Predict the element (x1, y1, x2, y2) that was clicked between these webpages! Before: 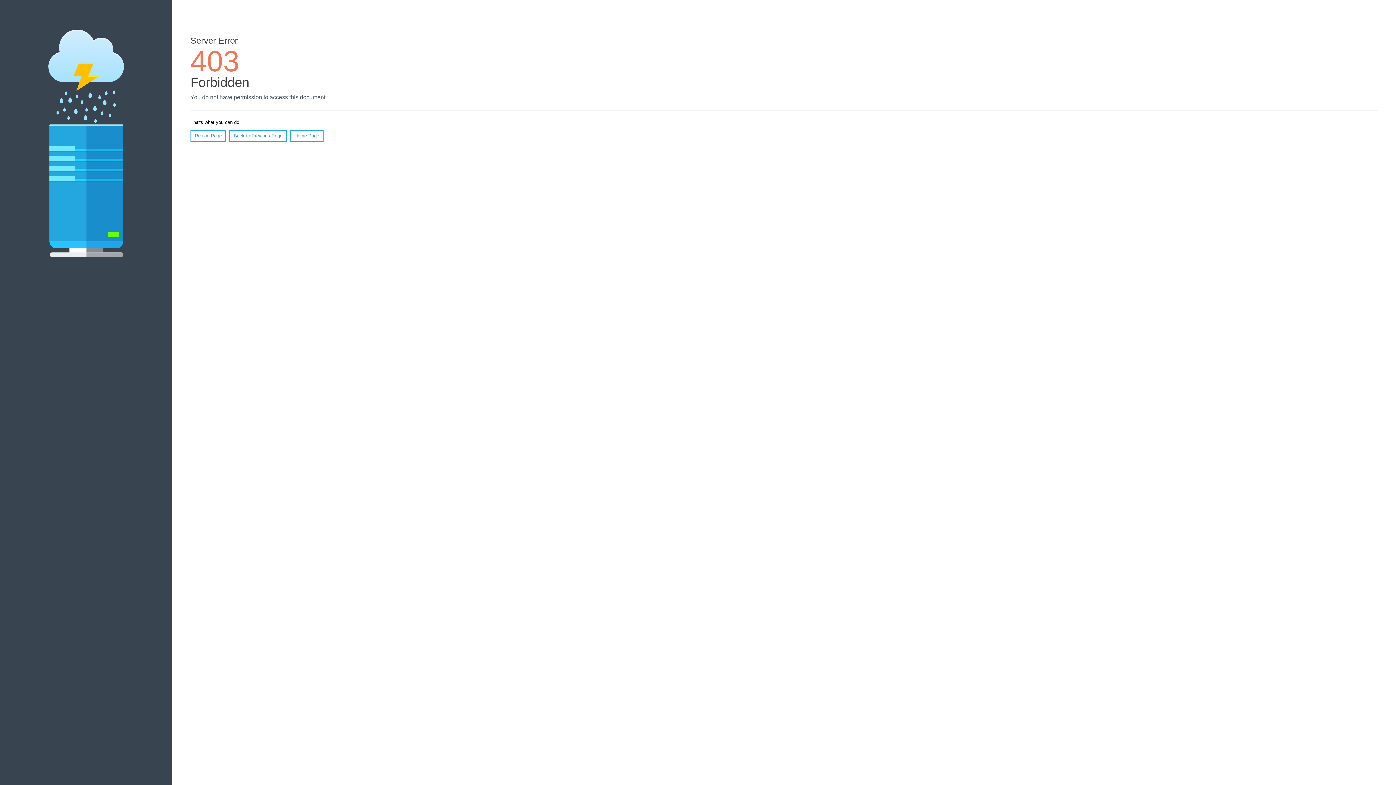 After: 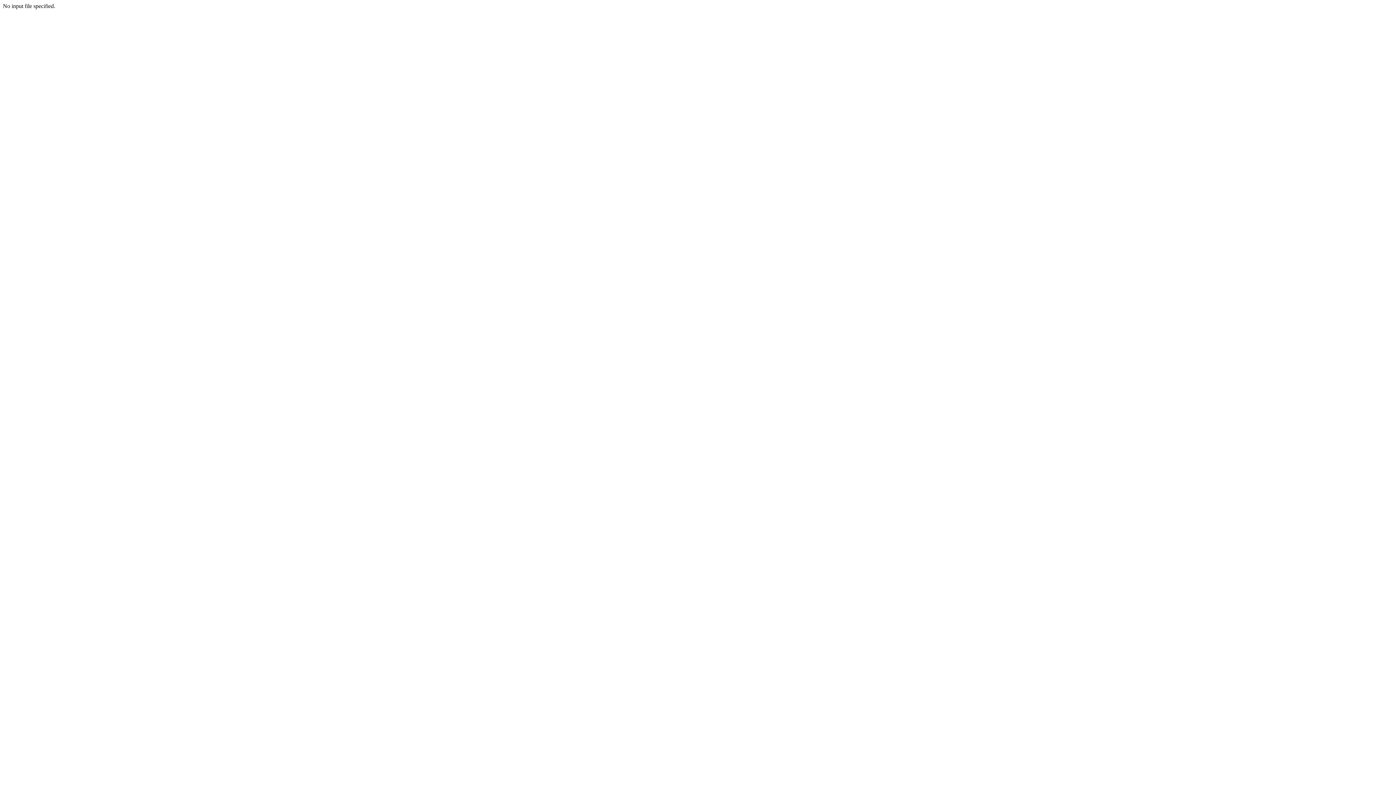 Action: label: Home Page bbox: (290, 130, 323, 141)